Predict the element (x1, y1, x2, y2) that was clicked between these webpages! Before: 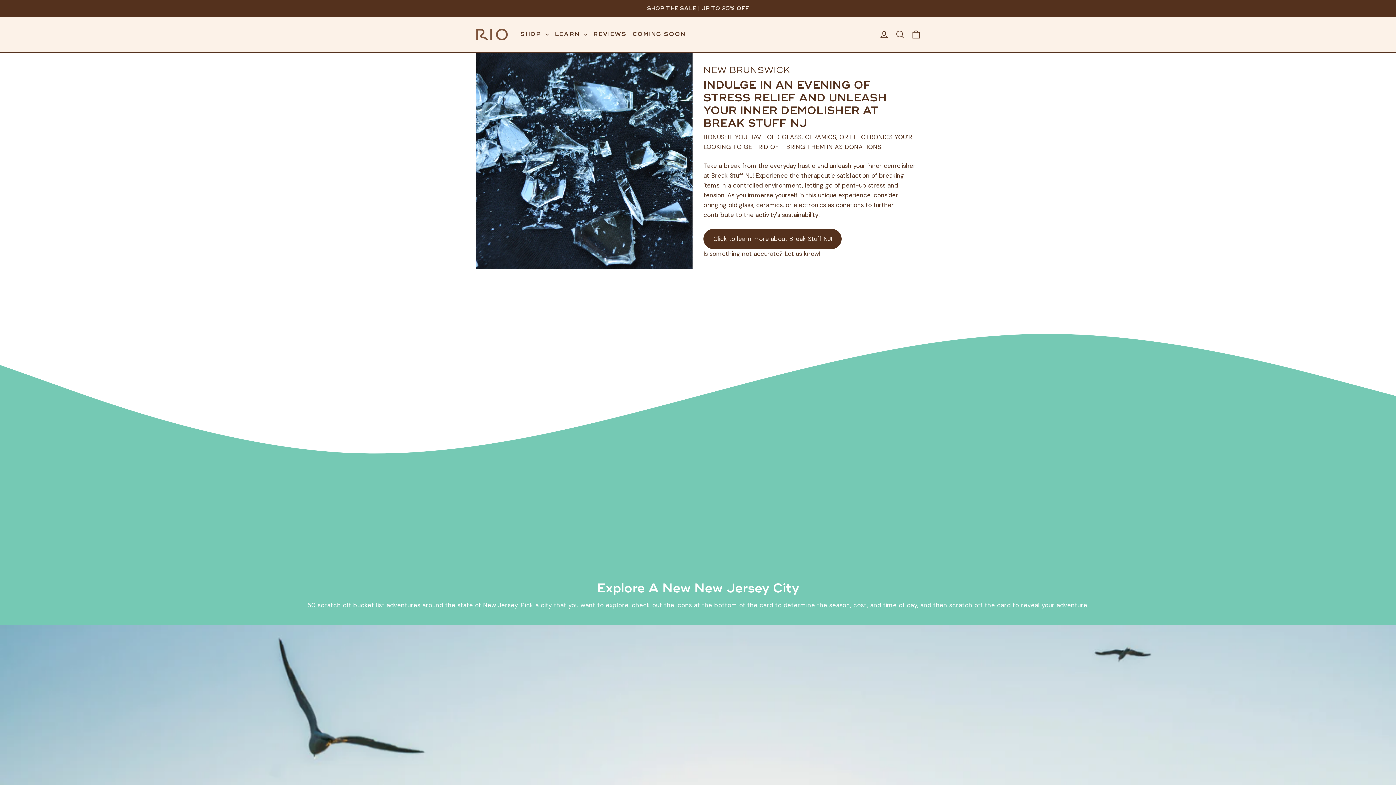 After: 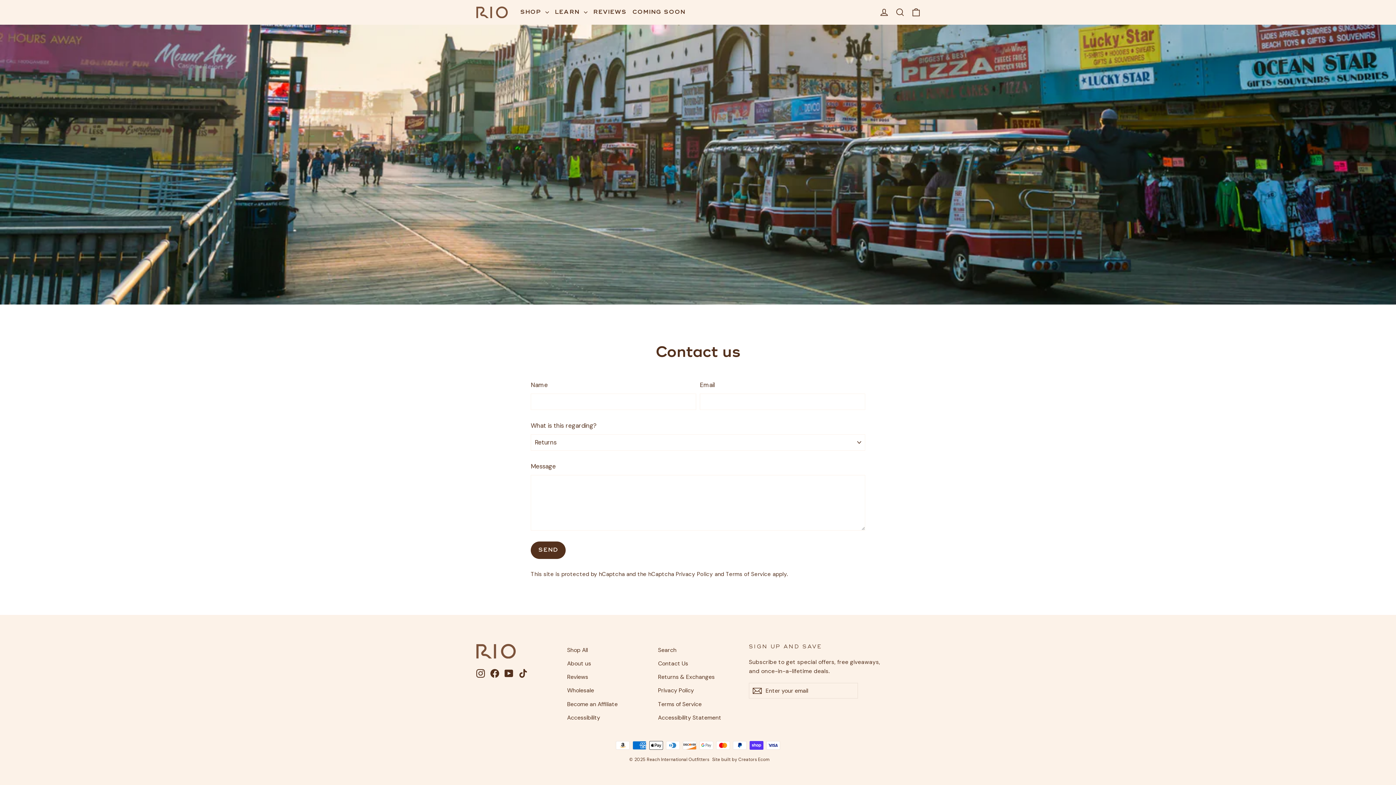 Action: bbox: (703, 249, 820, 257) label: Is something not accurate? Let us know!